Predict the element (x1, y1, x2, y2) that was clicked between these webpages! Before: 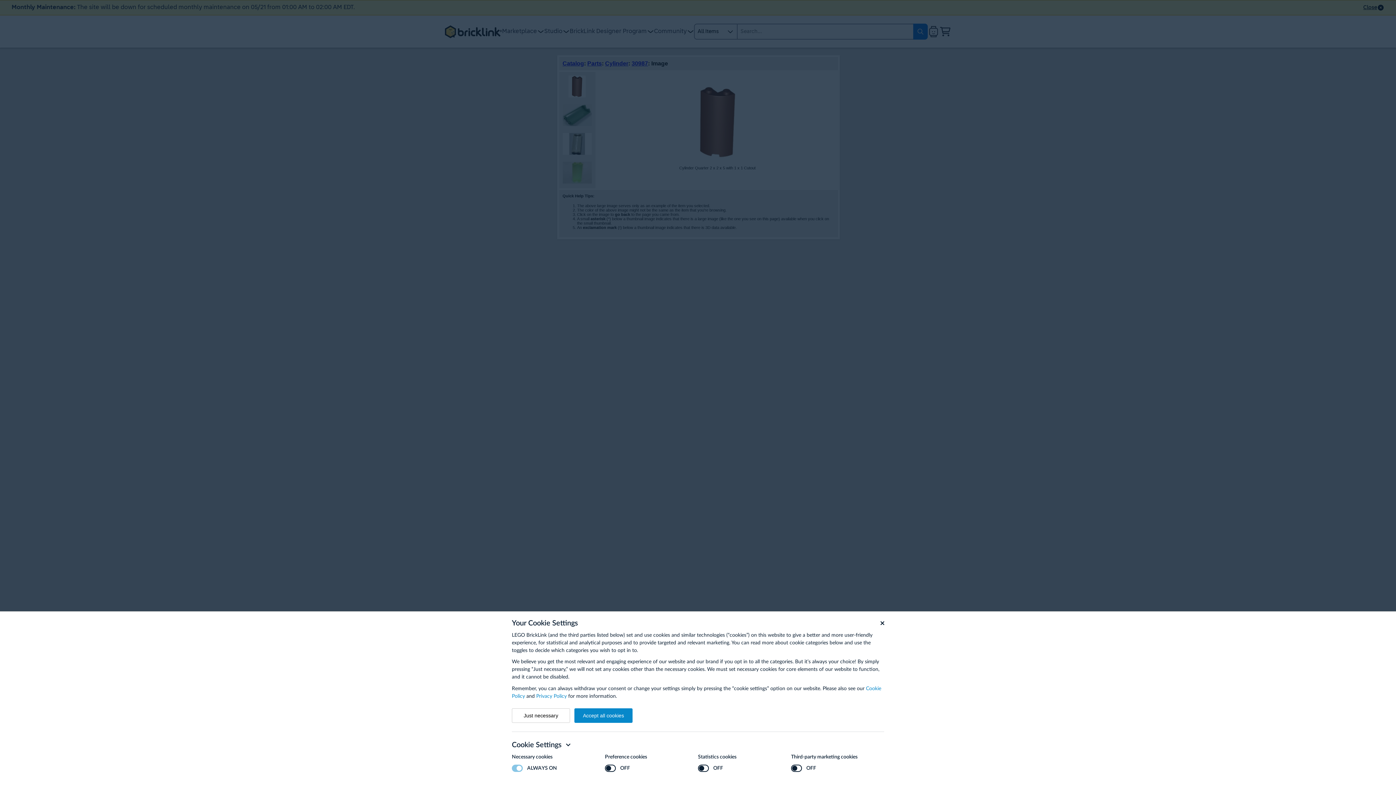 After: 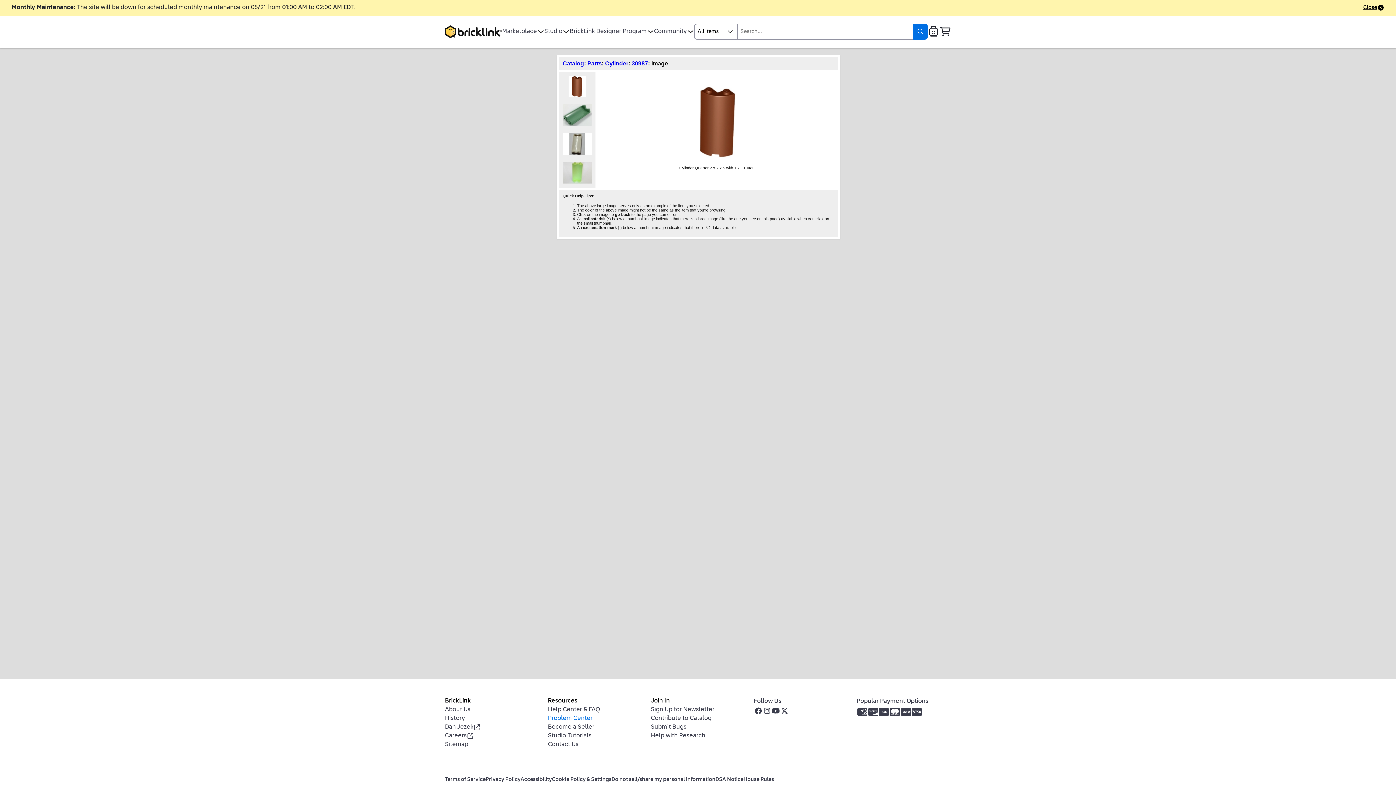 Action: bbox: (574, 708, 632, 723) label: Accept all cookies